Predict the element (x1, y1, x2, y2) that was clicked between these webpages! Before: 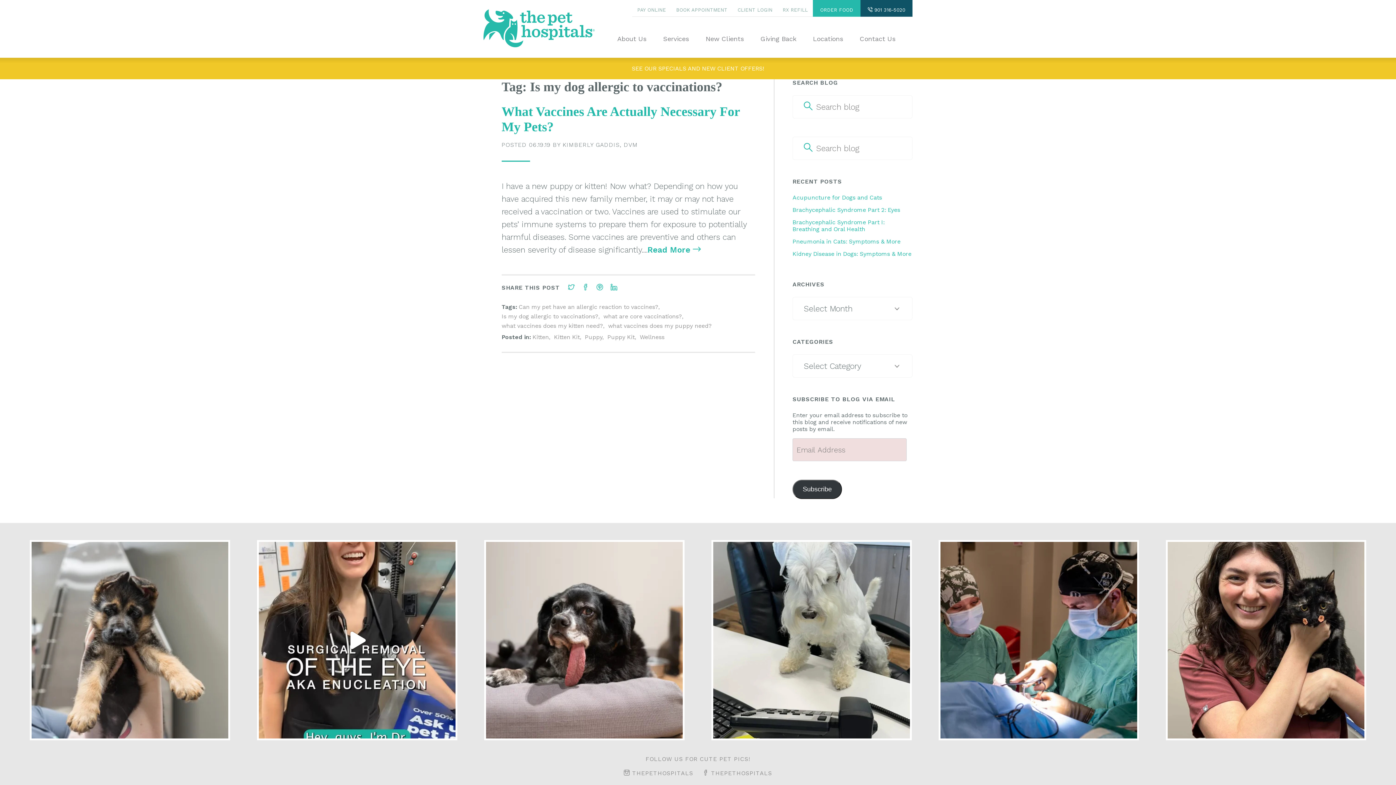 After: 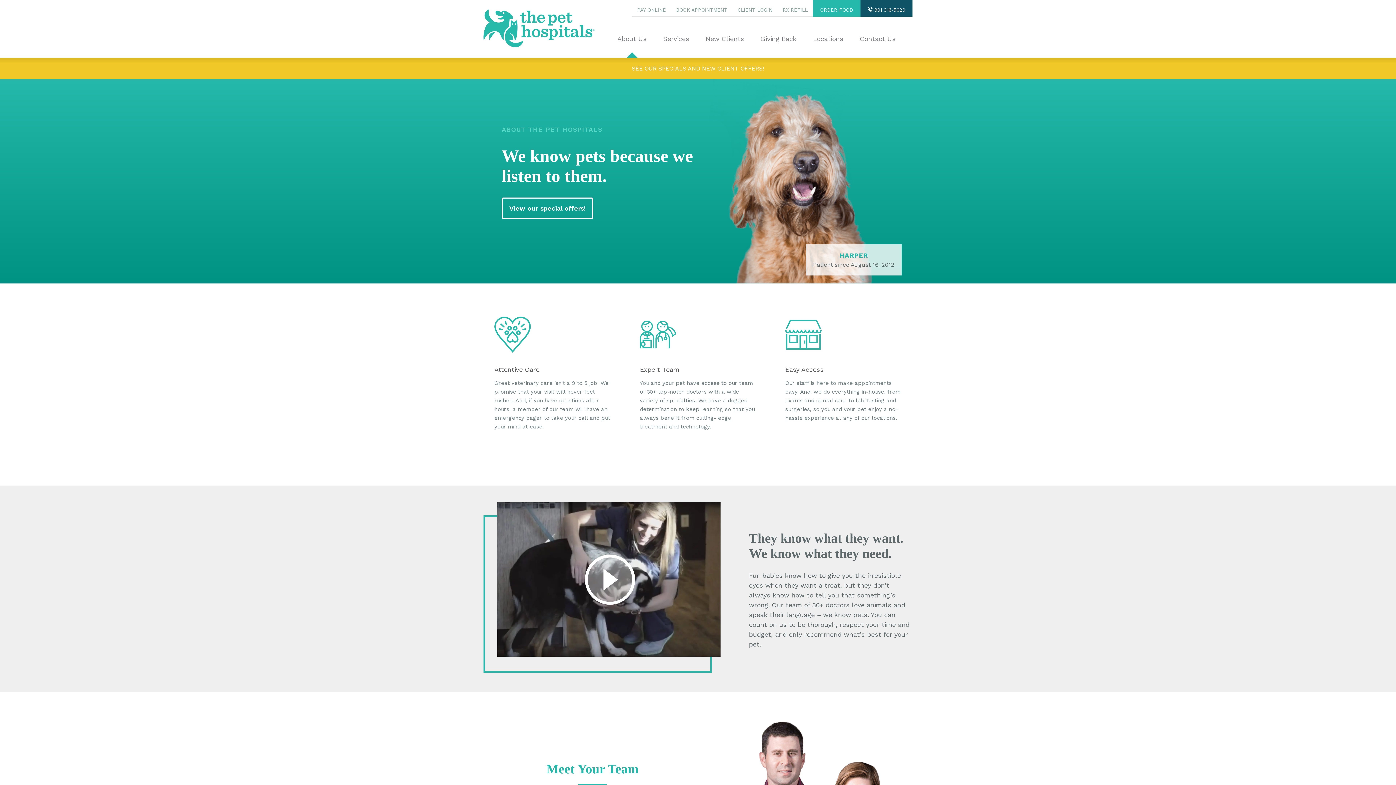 Action: label: About Us bbox: (617, 34, 646, 57)